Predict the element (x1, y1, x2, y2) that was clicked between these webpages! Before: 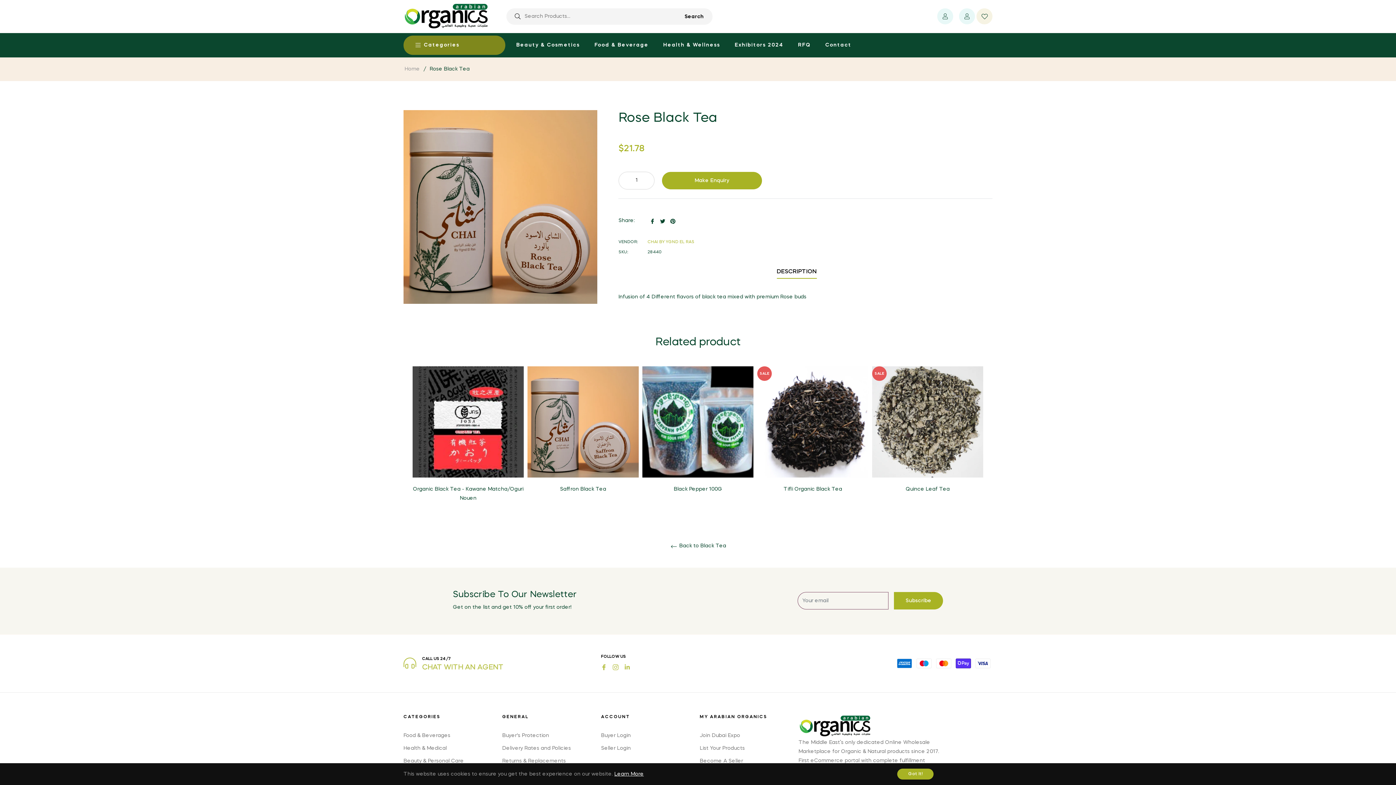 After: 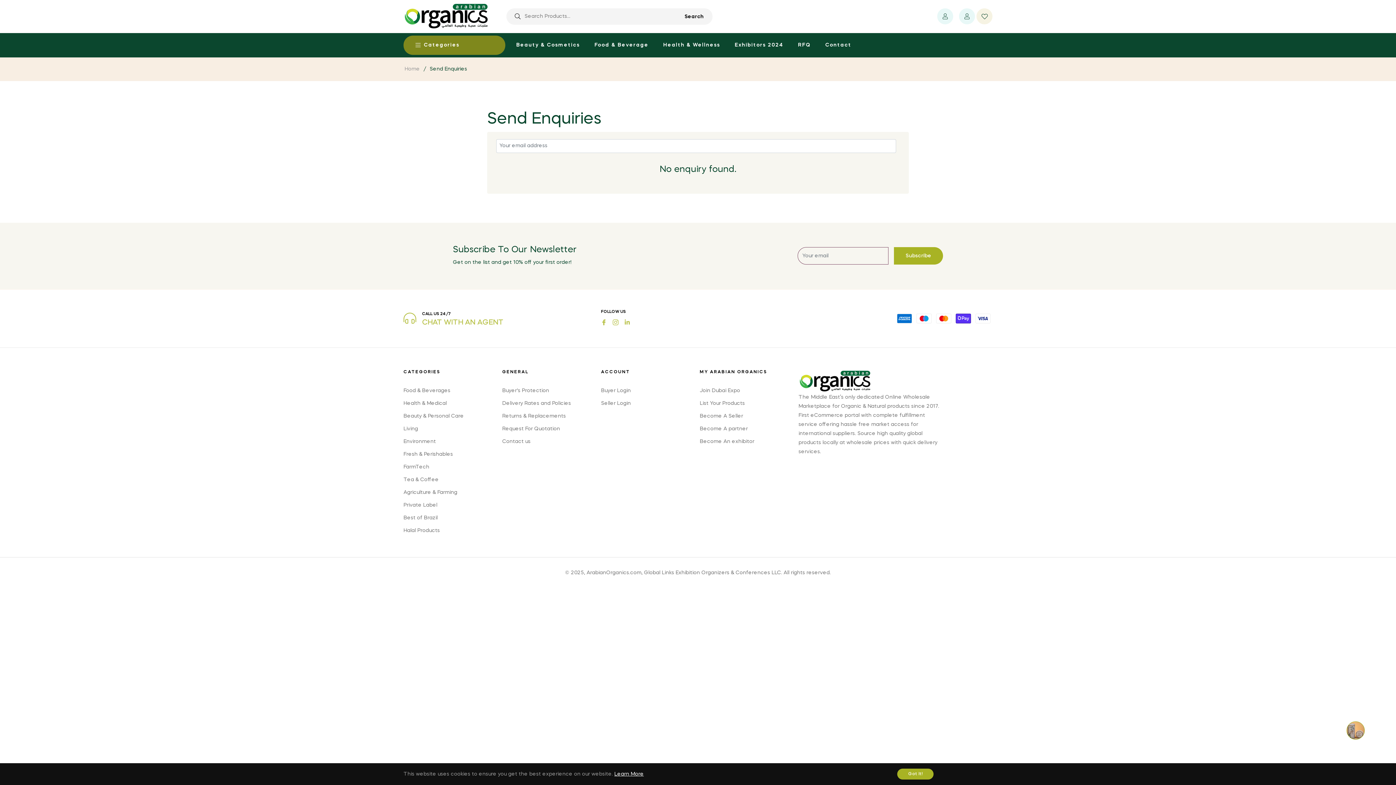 Action: bbox: (976, 8, 992, 24)